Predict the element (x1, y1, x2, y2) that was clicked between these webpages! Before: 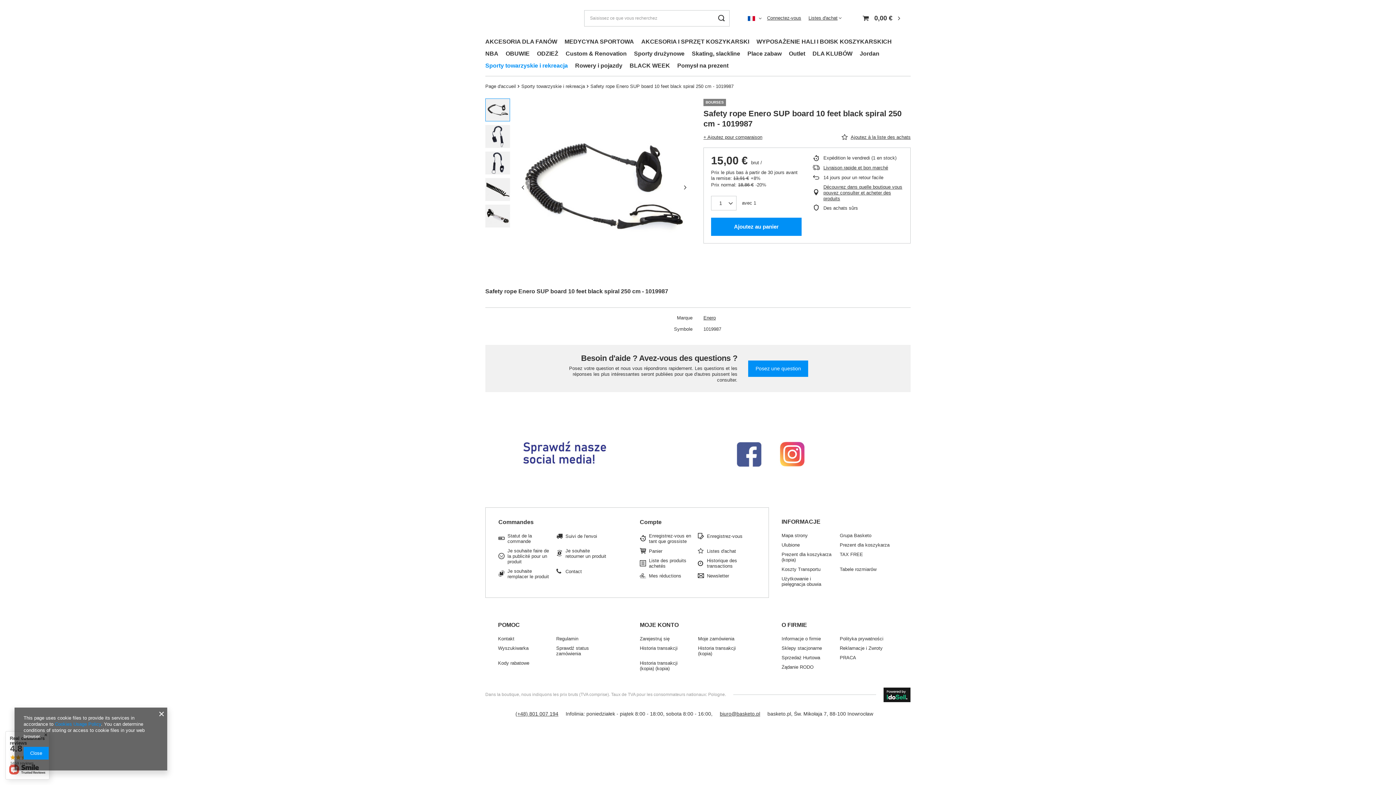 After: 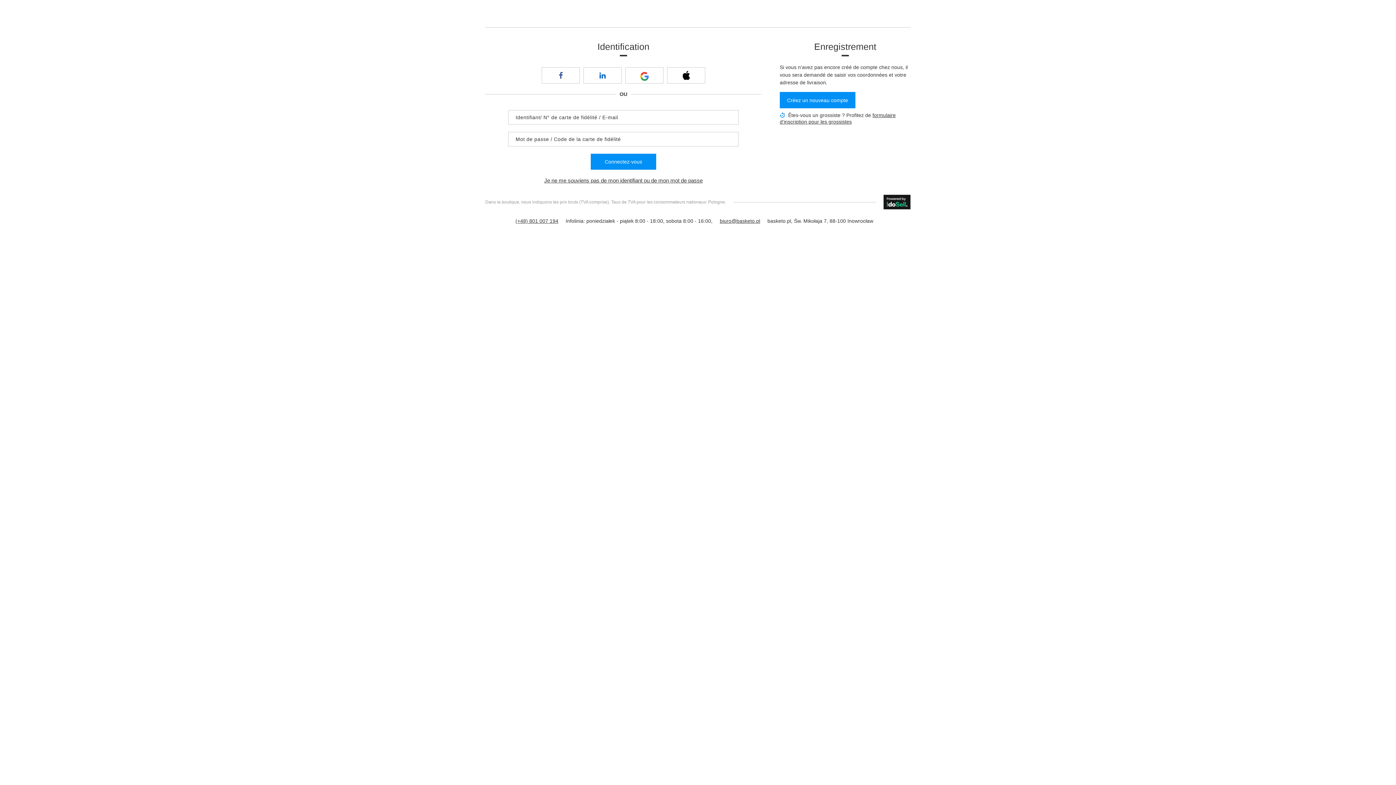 Action: label: Historique des transactions bbox: (707, 558, 750, 569)